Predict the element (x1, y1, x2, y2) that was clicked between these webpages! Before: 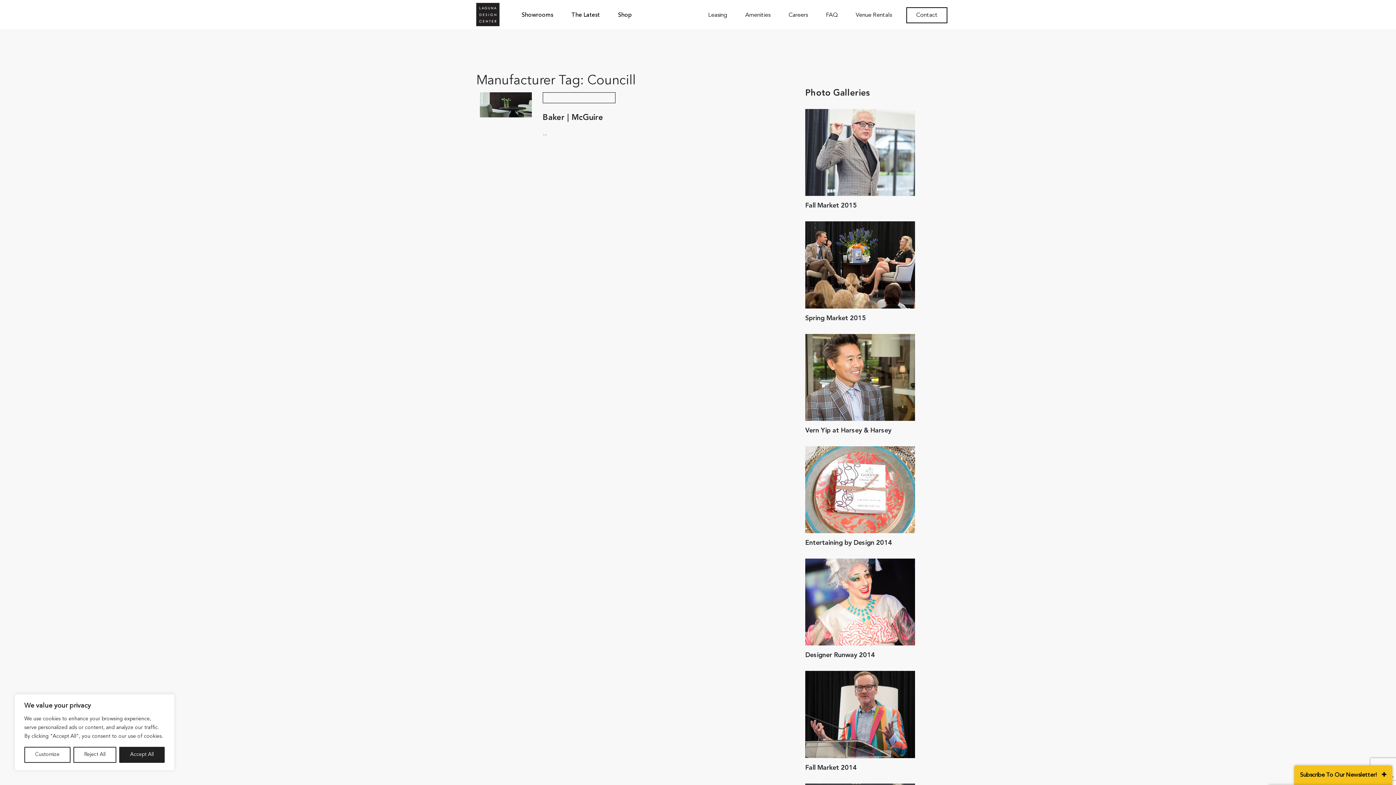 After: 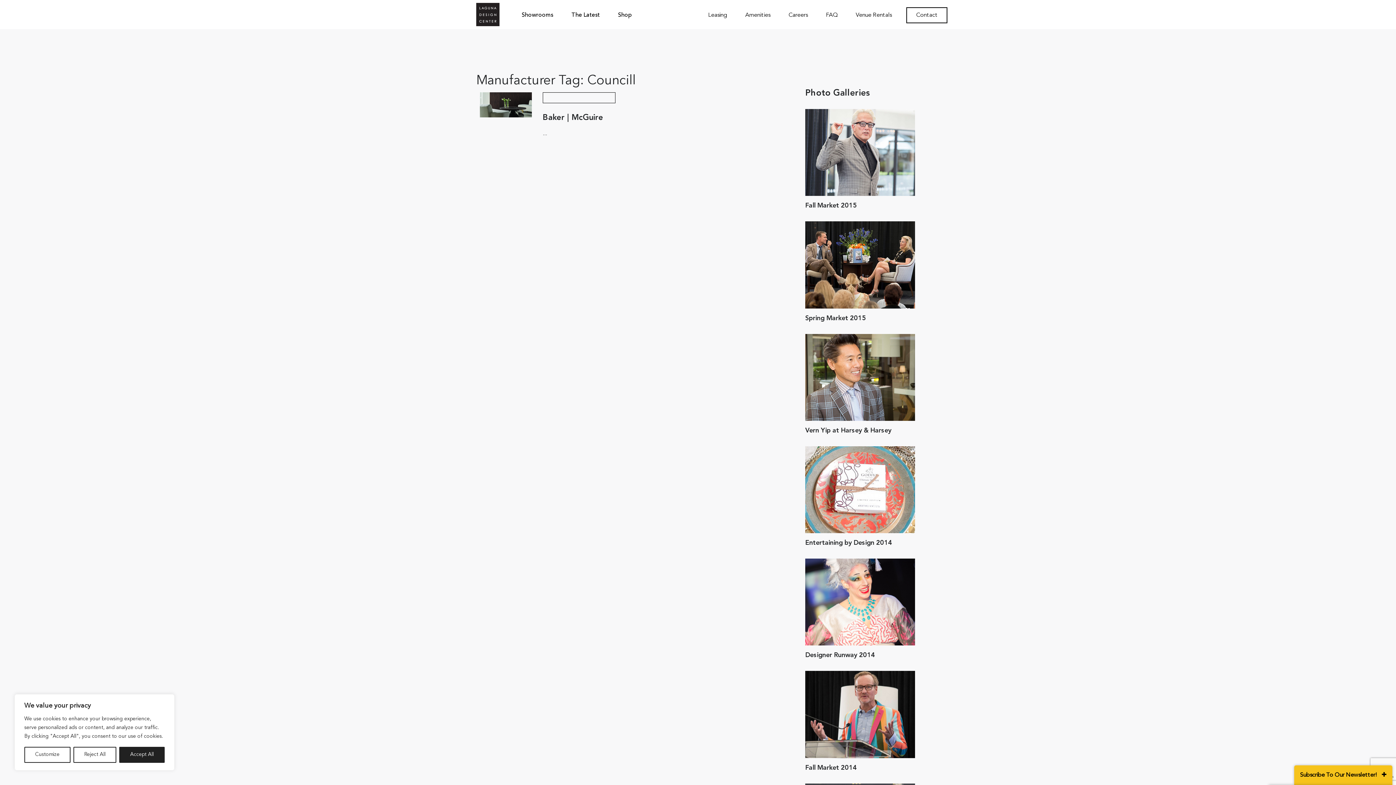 Action: bbox: (805, 652, 875, 659) label: Designer Runway 2014